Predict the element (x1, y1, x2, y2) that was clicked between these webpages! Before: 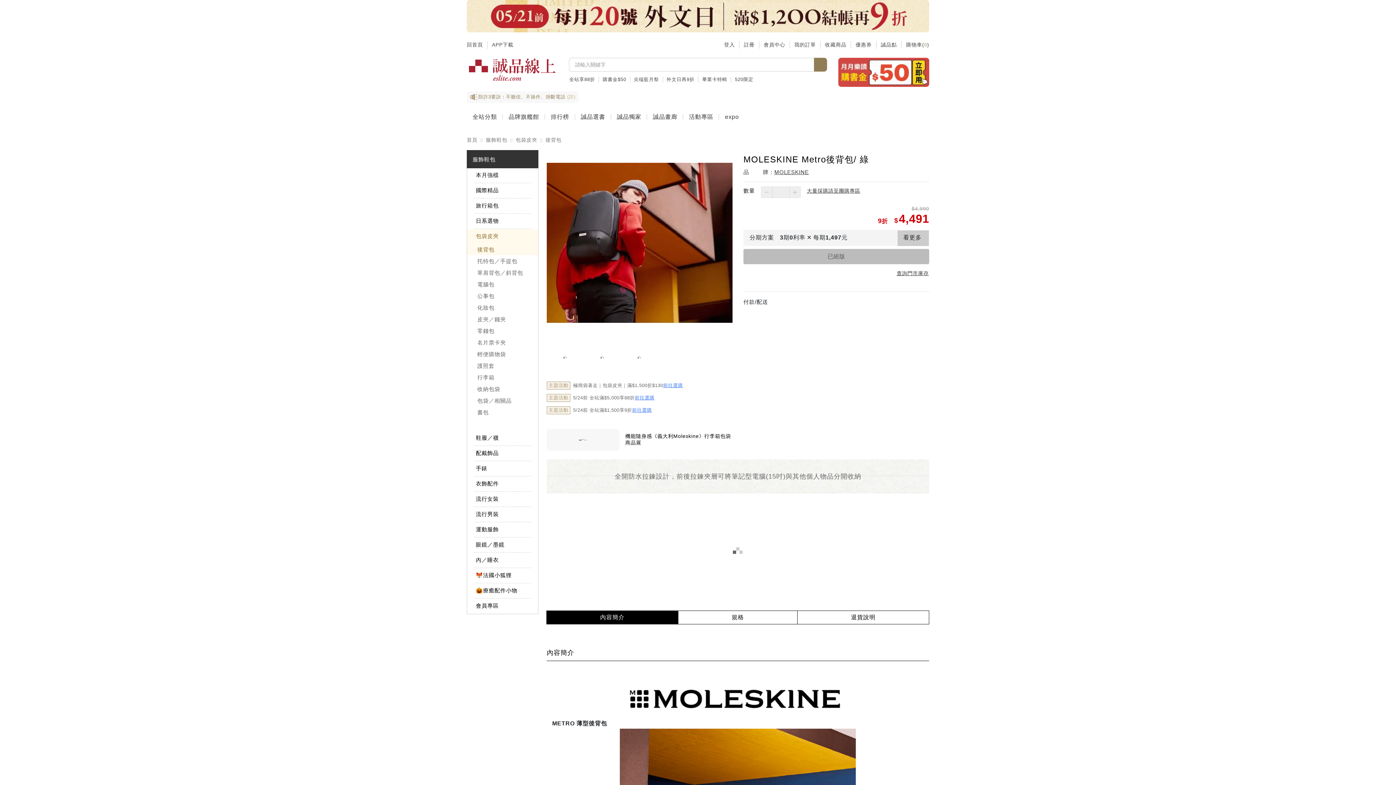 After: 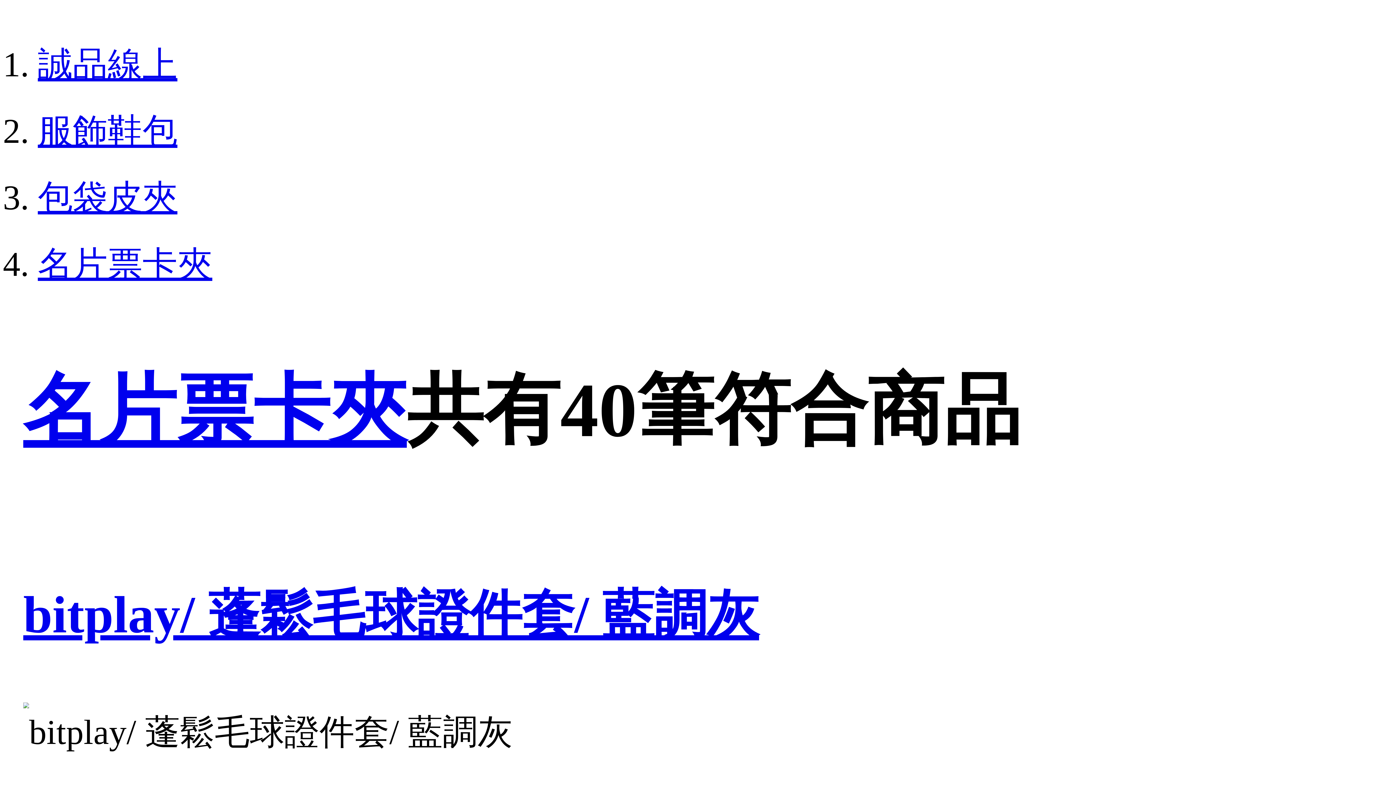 Action: label: 名片票卡夾 bbox: (467, 337, 538, 348)